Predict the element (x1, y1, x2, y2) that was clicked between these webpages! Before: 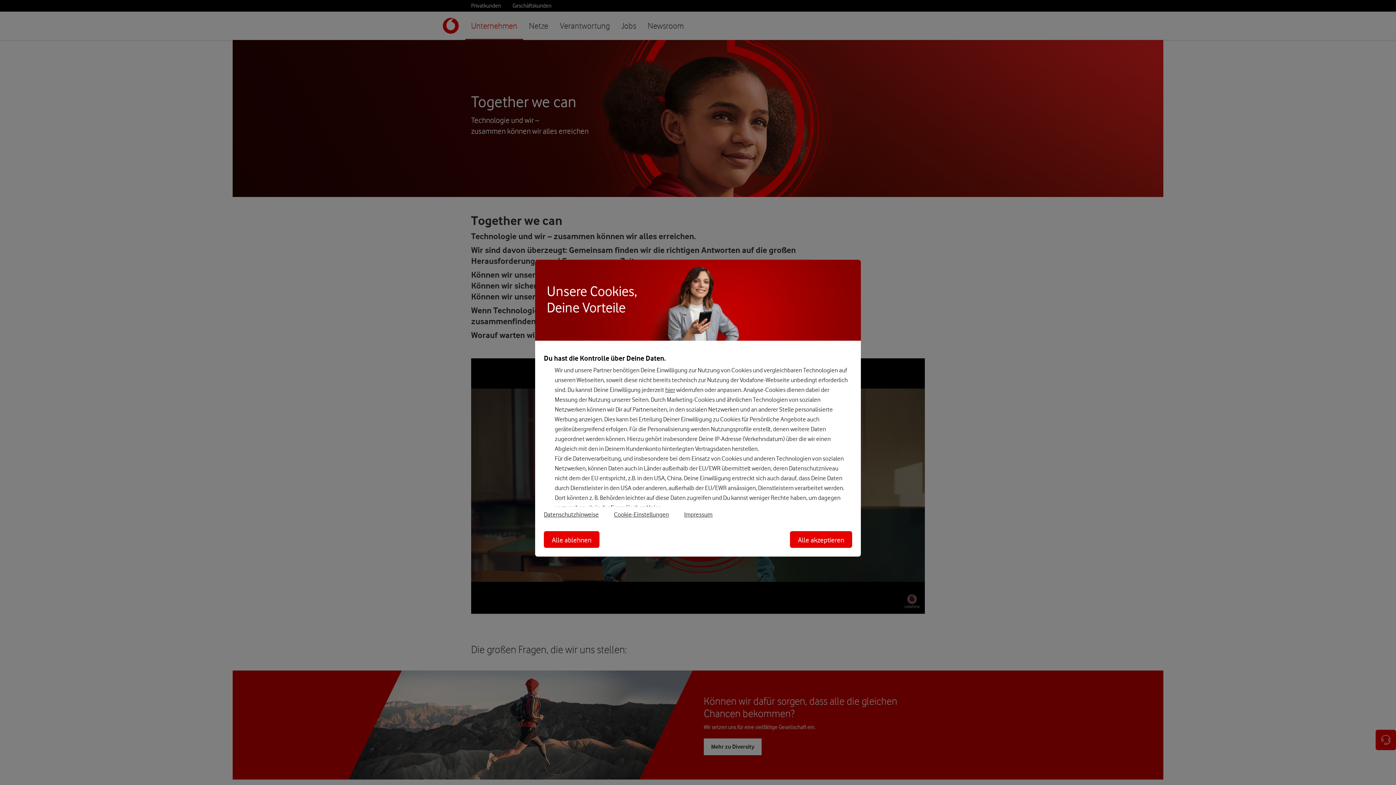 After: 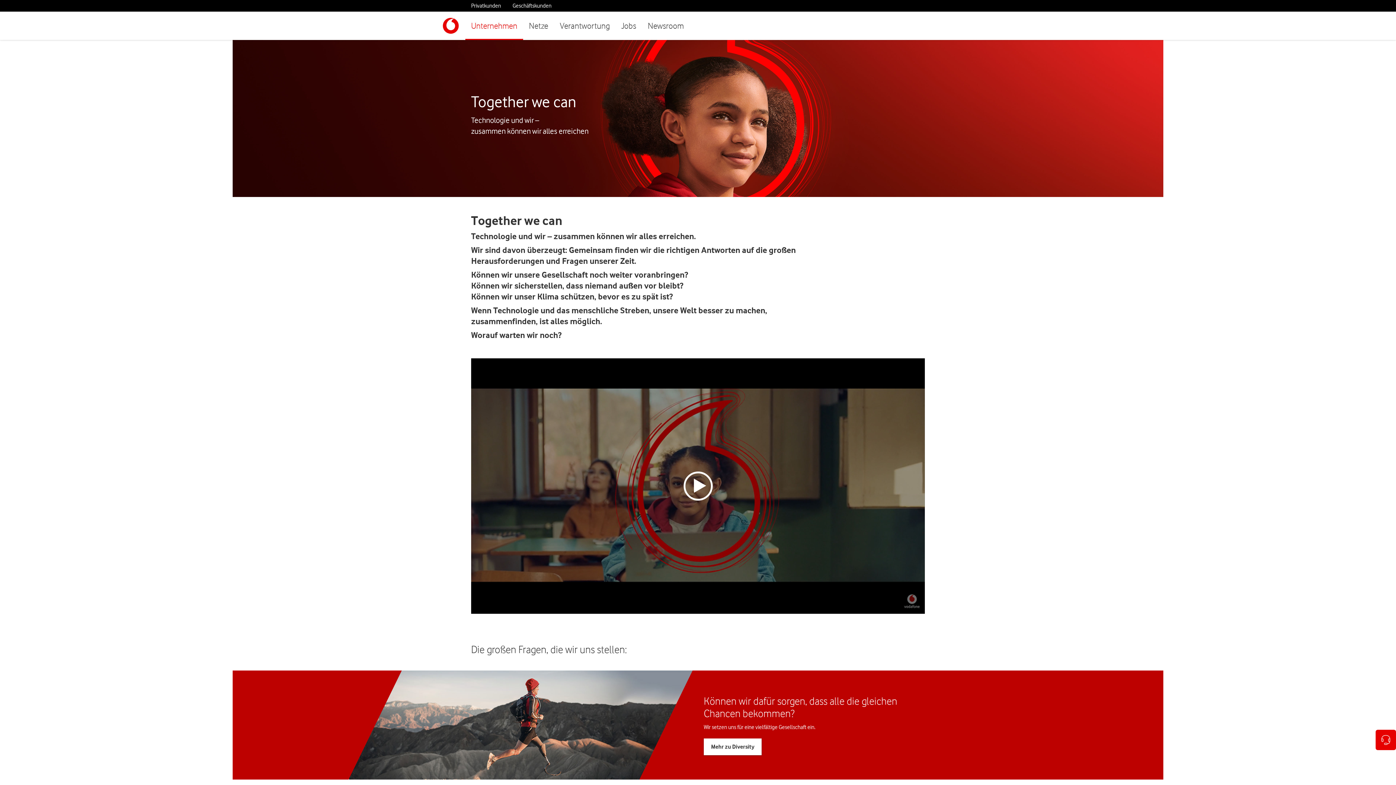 Action: label: Alle akzeptieren bbox: (790, 531, 852, 548)